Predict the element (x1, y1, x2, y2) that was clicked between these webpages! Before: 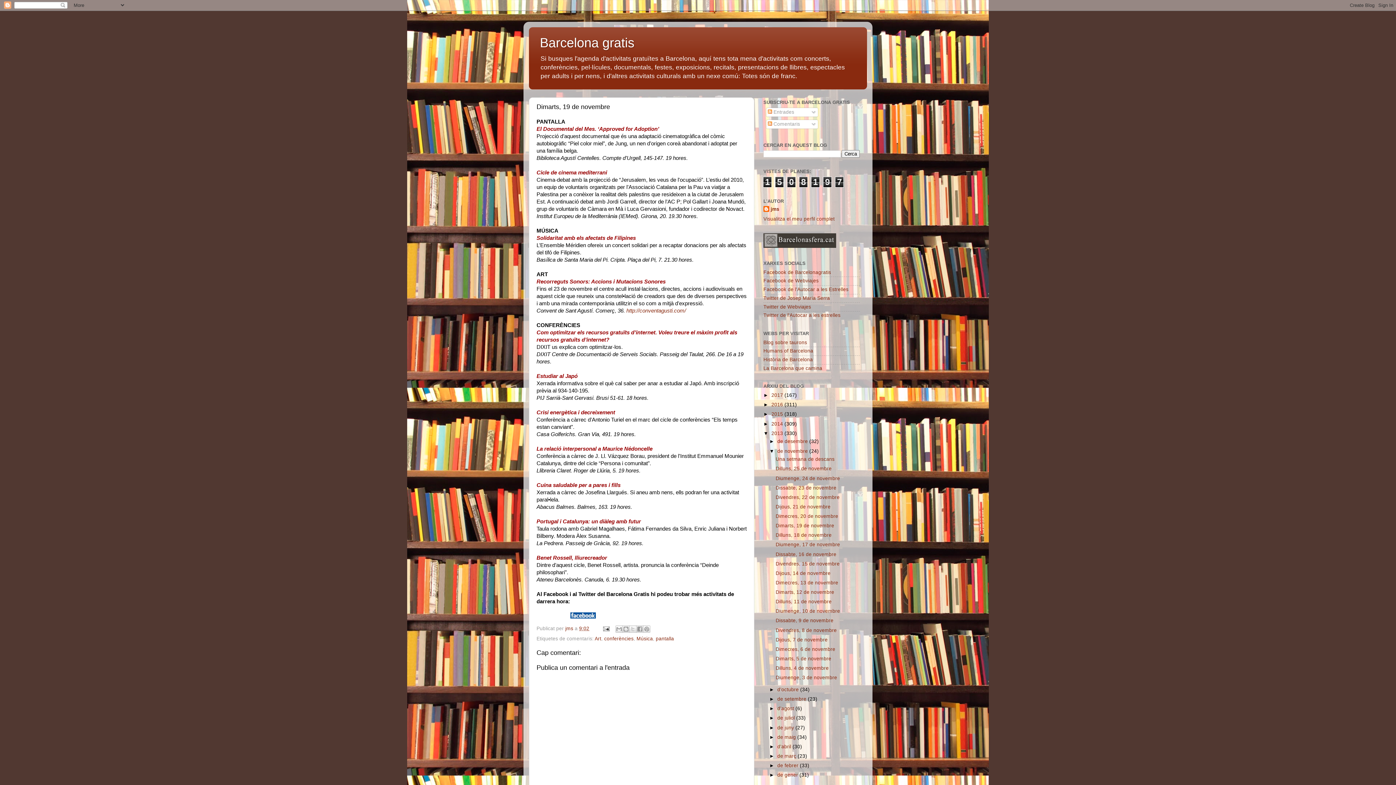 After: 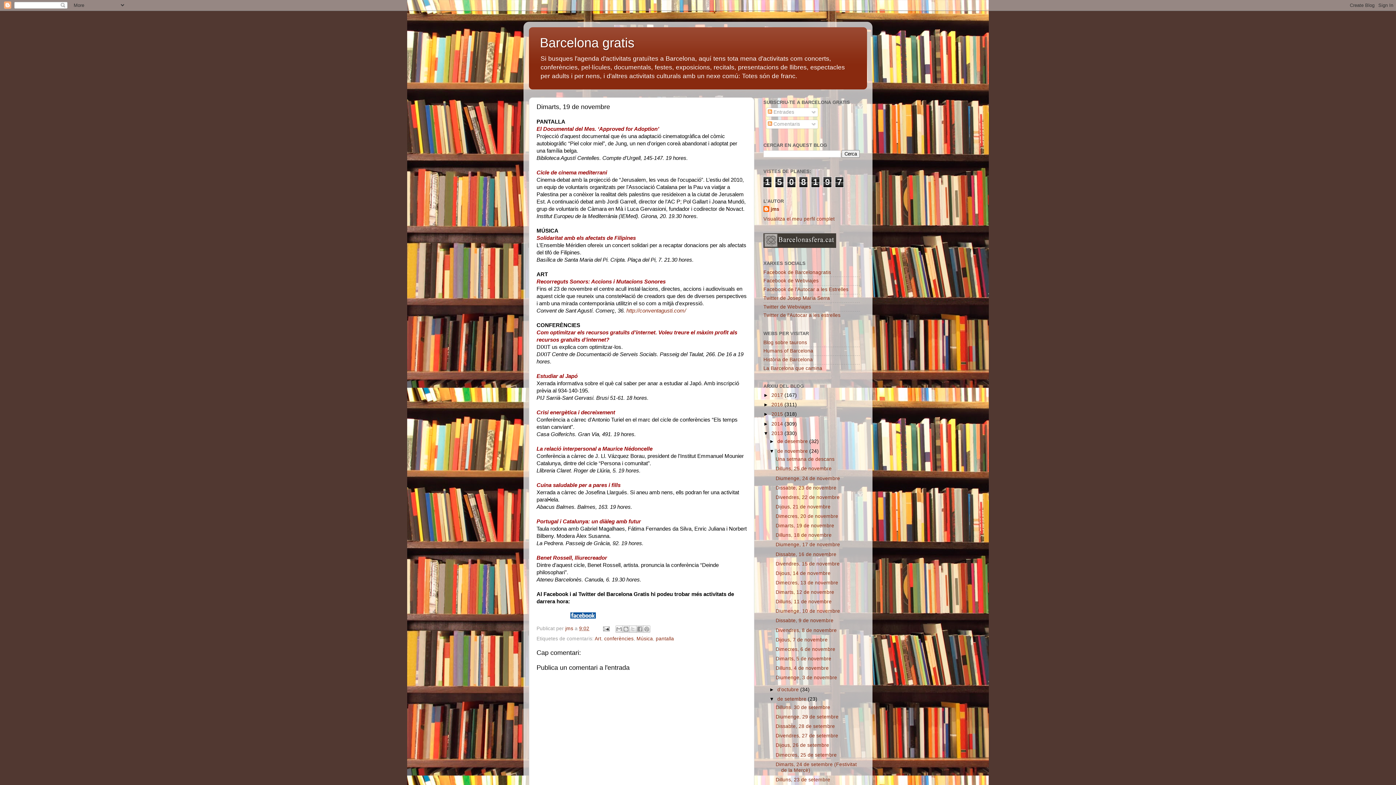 Action: label: ►   bbox: (769, 696, 777, 702)